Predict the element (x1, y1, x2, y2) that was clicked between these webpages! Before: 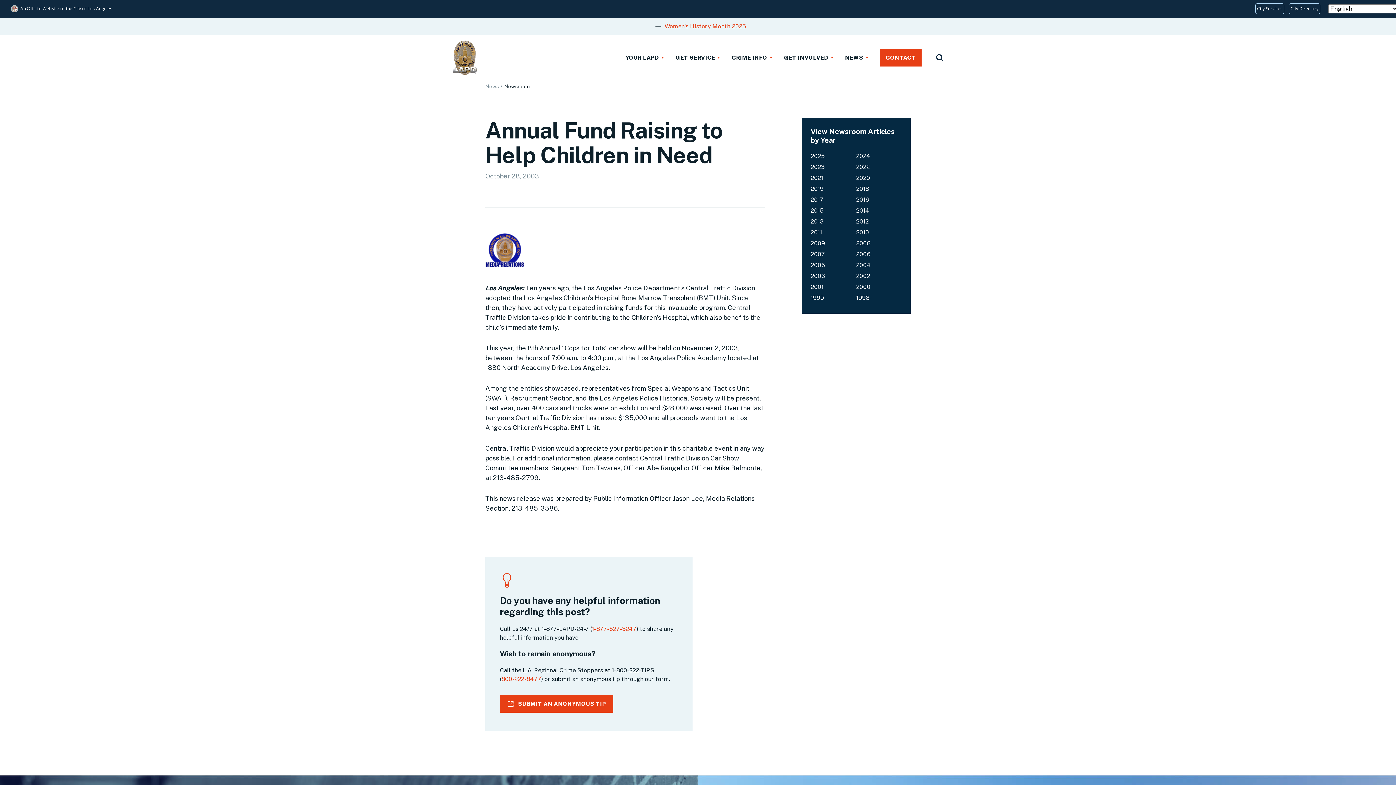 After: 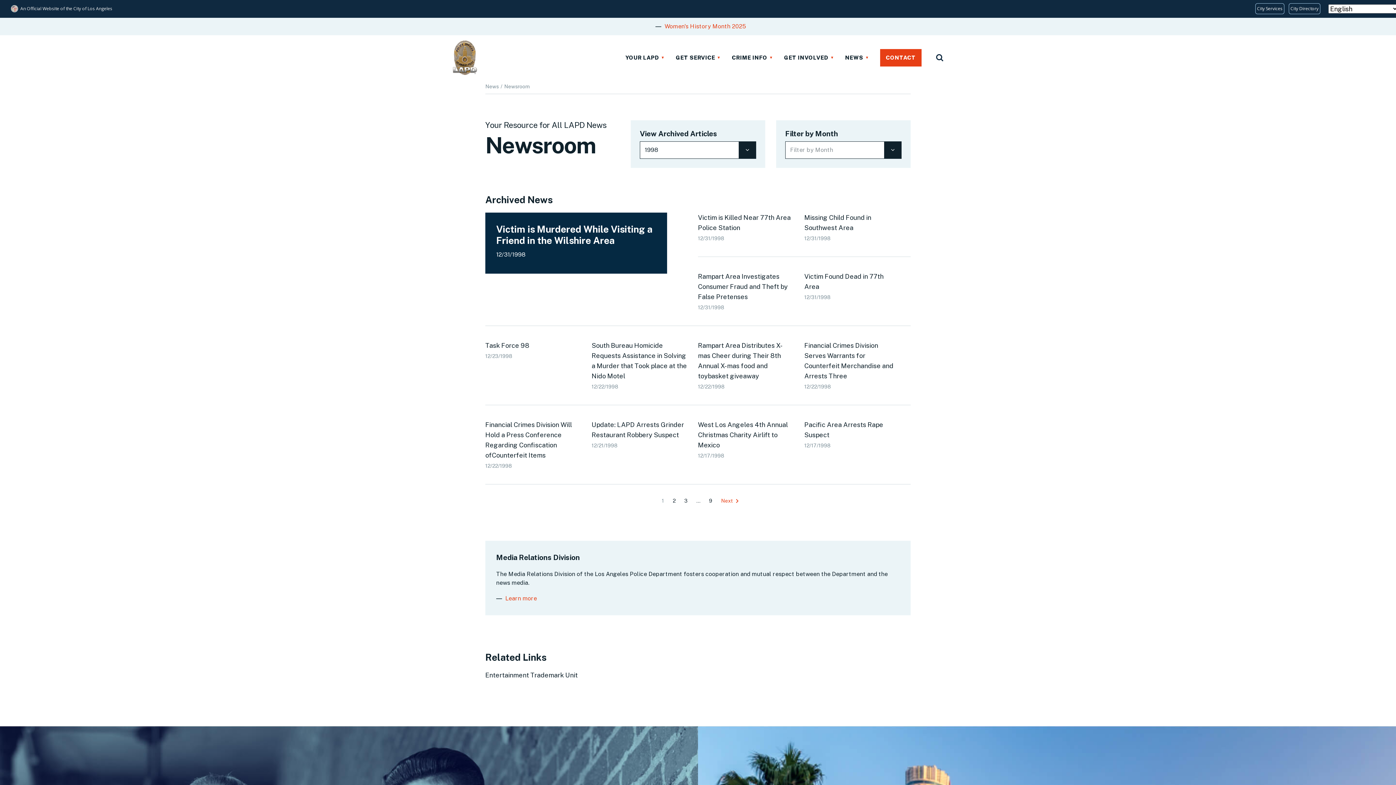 Action: bbox: (856, 294, 869, 301) label: 1998